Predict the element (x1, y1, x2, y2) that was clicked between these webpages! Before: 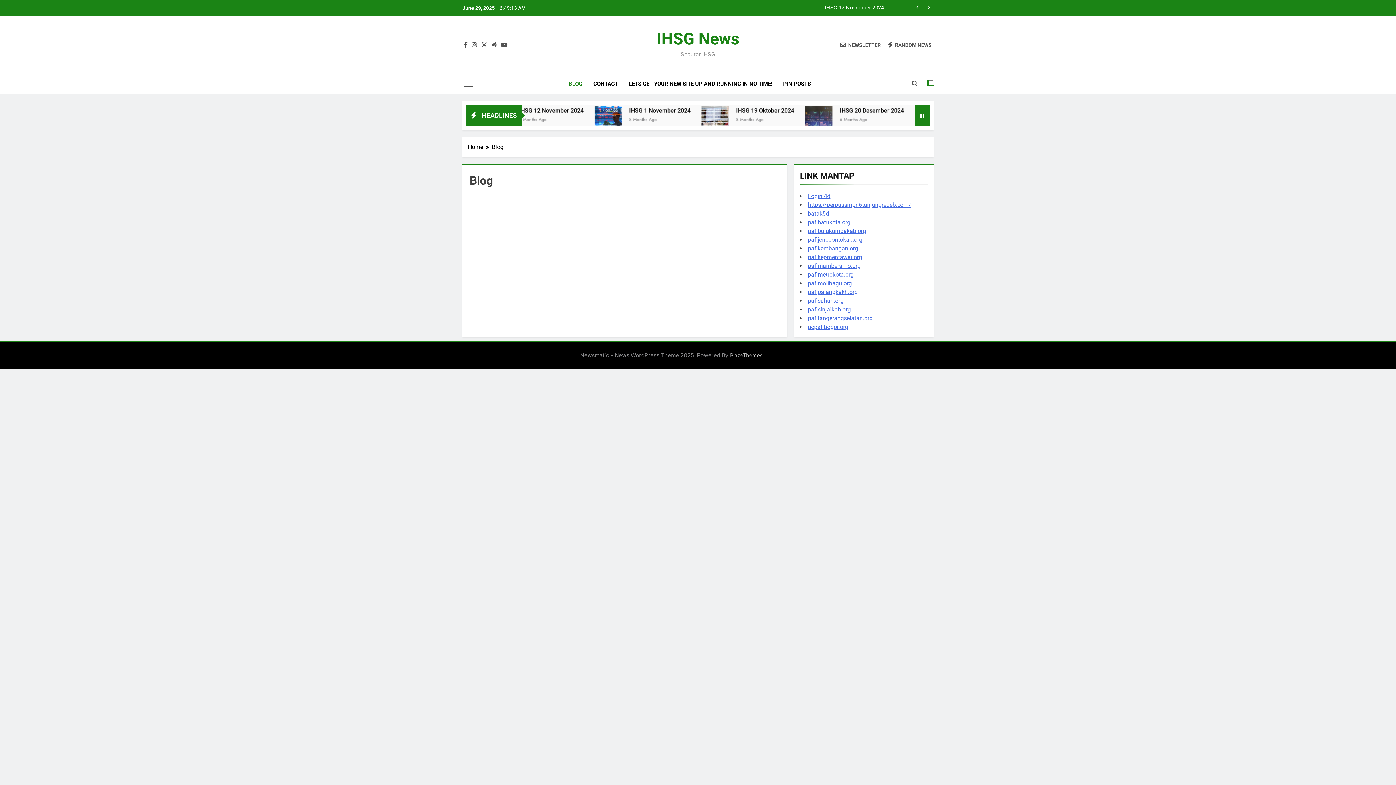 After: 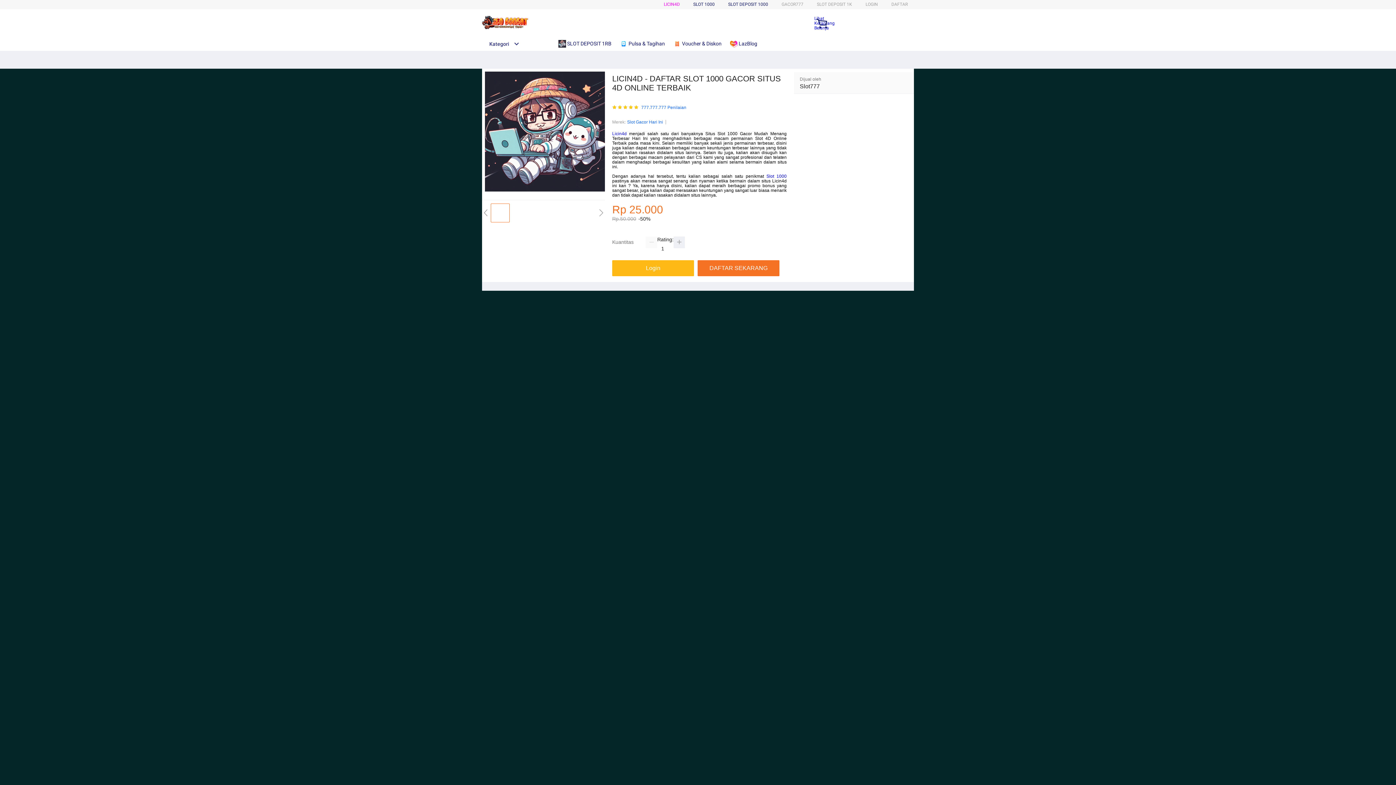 Action: label: https://perpussmpn6tanjungredeb.com/ bbox: (808, 201, 911, 208)